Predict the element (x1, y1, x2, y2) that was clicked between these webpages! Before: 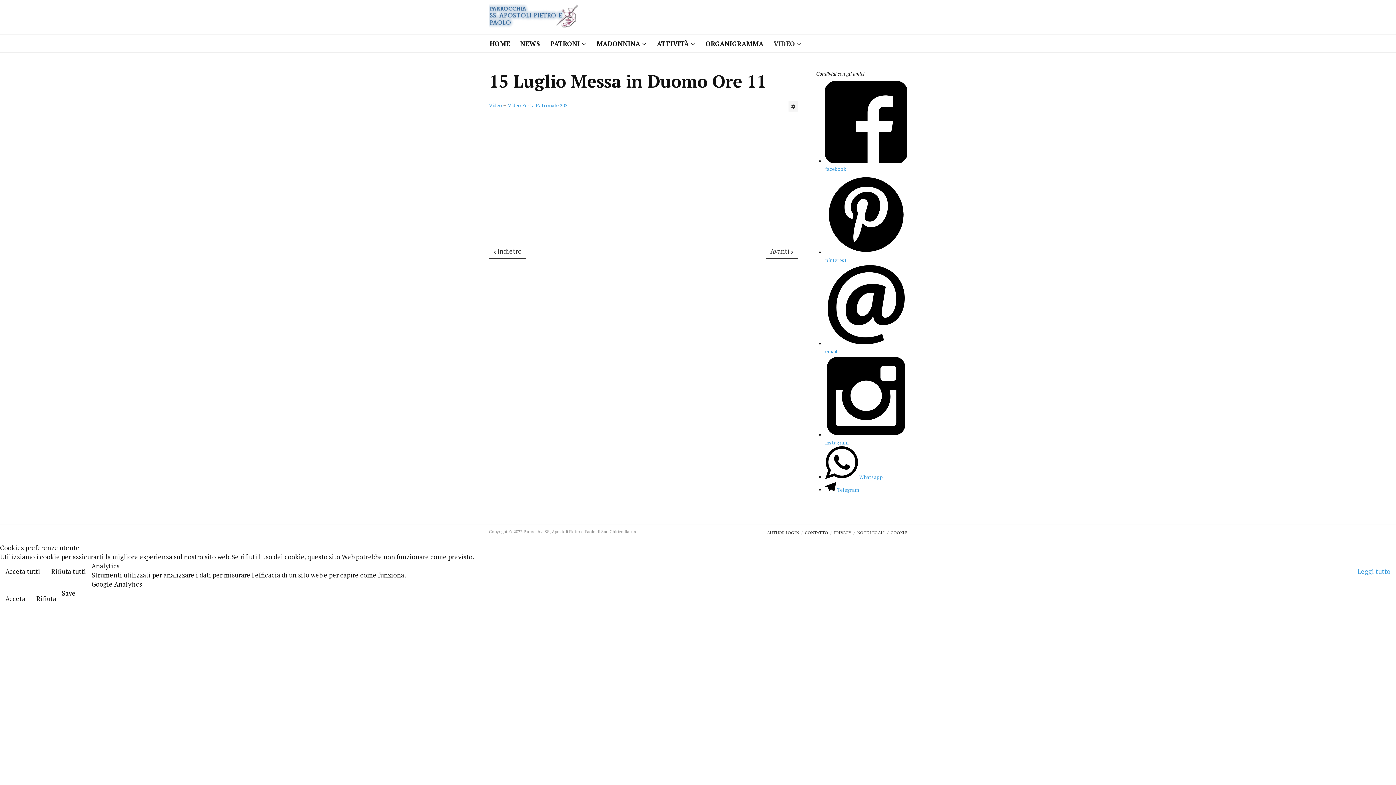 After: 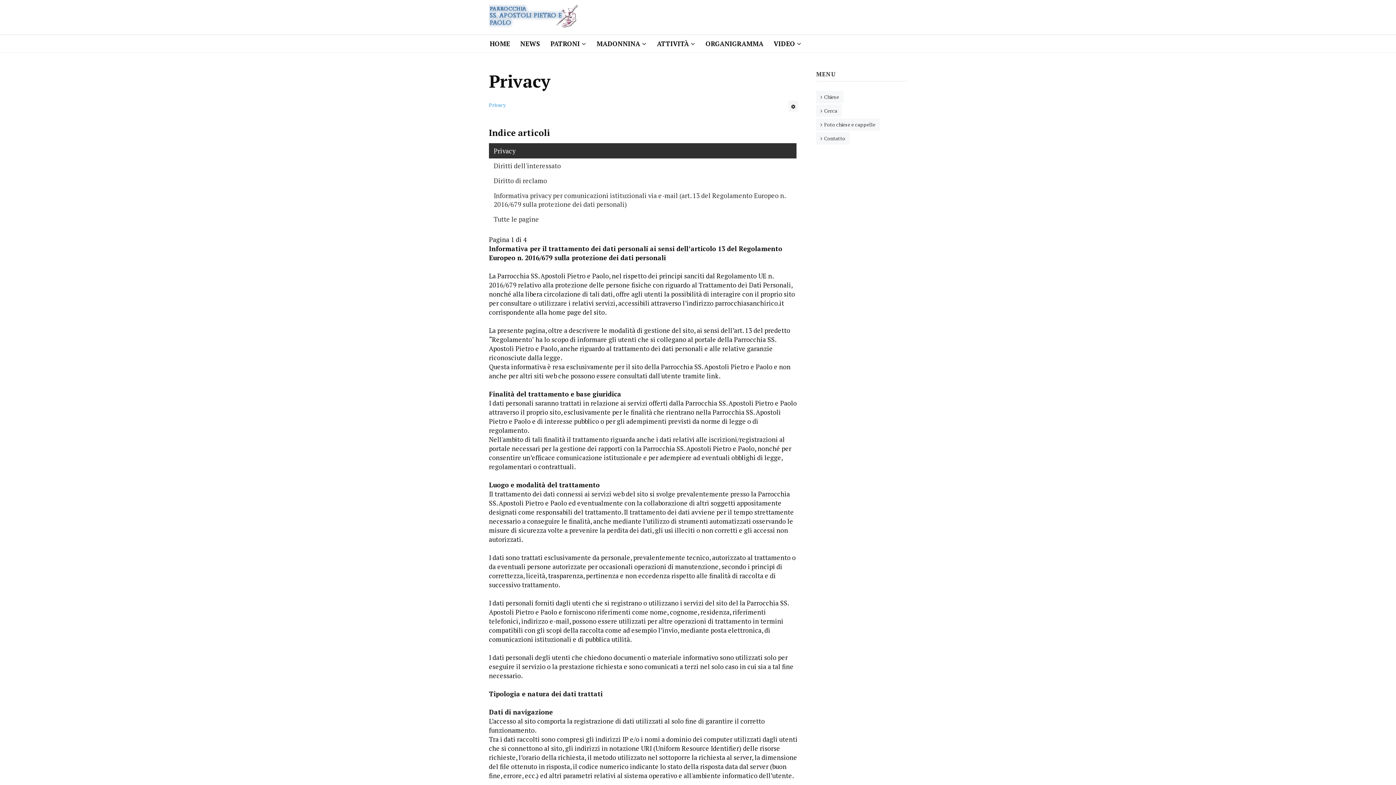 Action: label: PRIVACY bbox: (834, 529, 851, 536)